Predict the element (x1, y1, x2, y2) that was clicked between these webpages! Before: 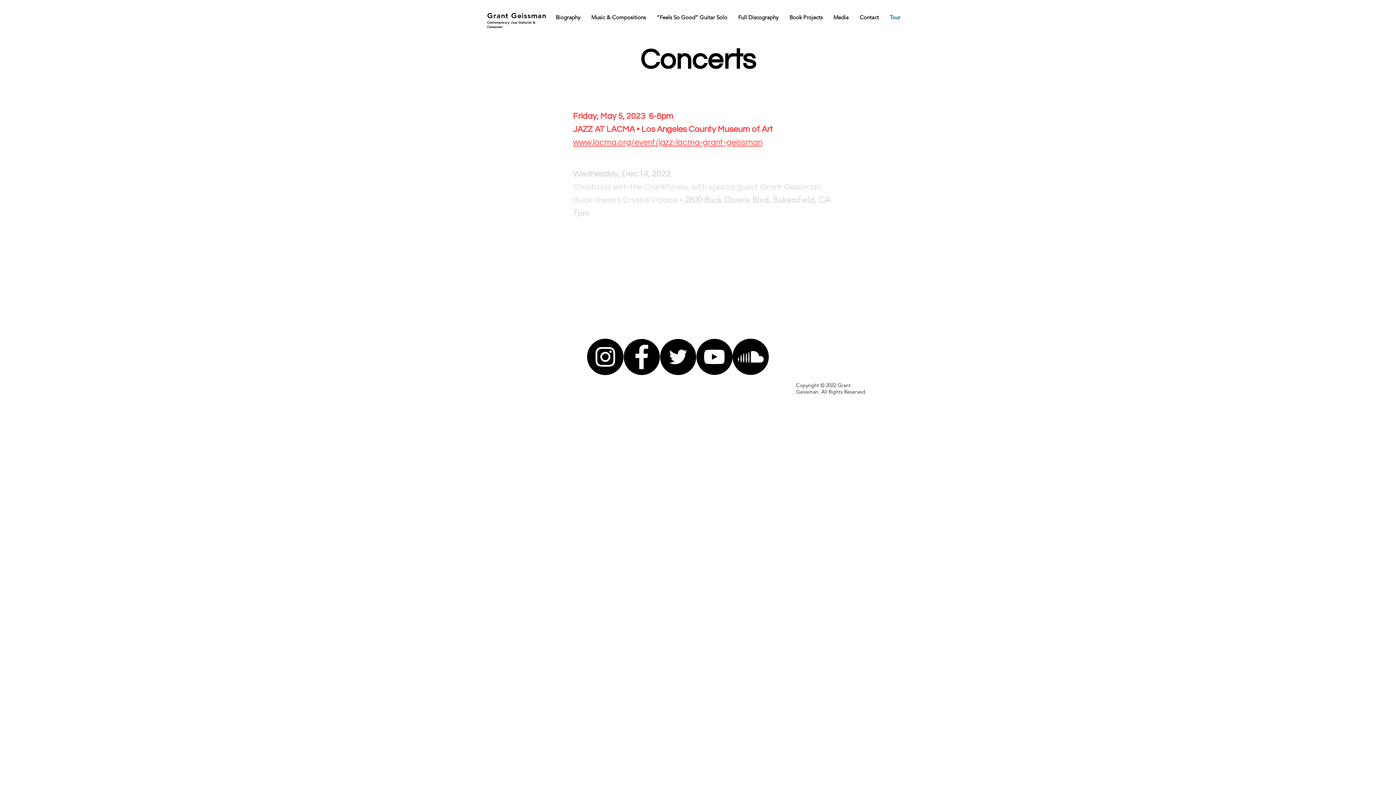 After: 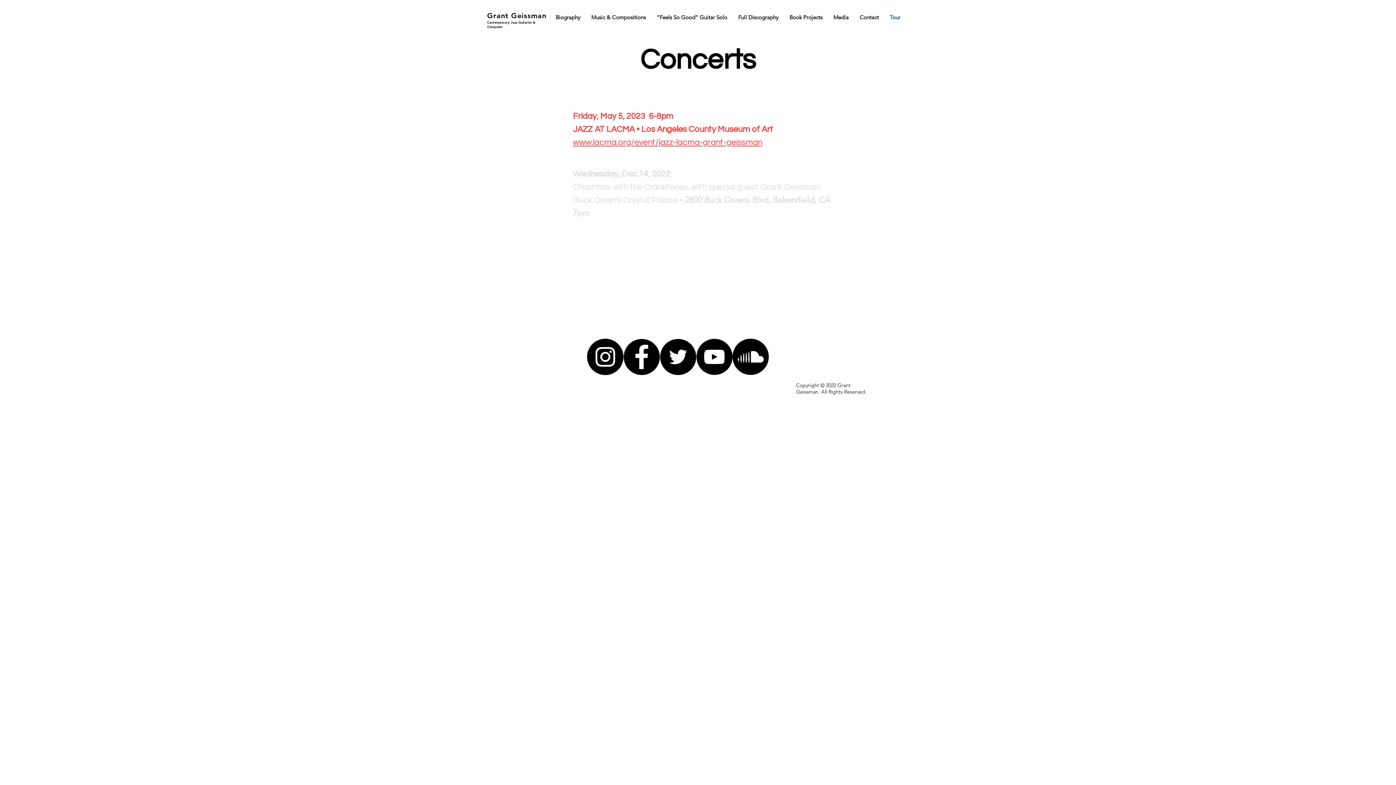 Action: label: Instagram bbox: (587, 338, 623, 375)